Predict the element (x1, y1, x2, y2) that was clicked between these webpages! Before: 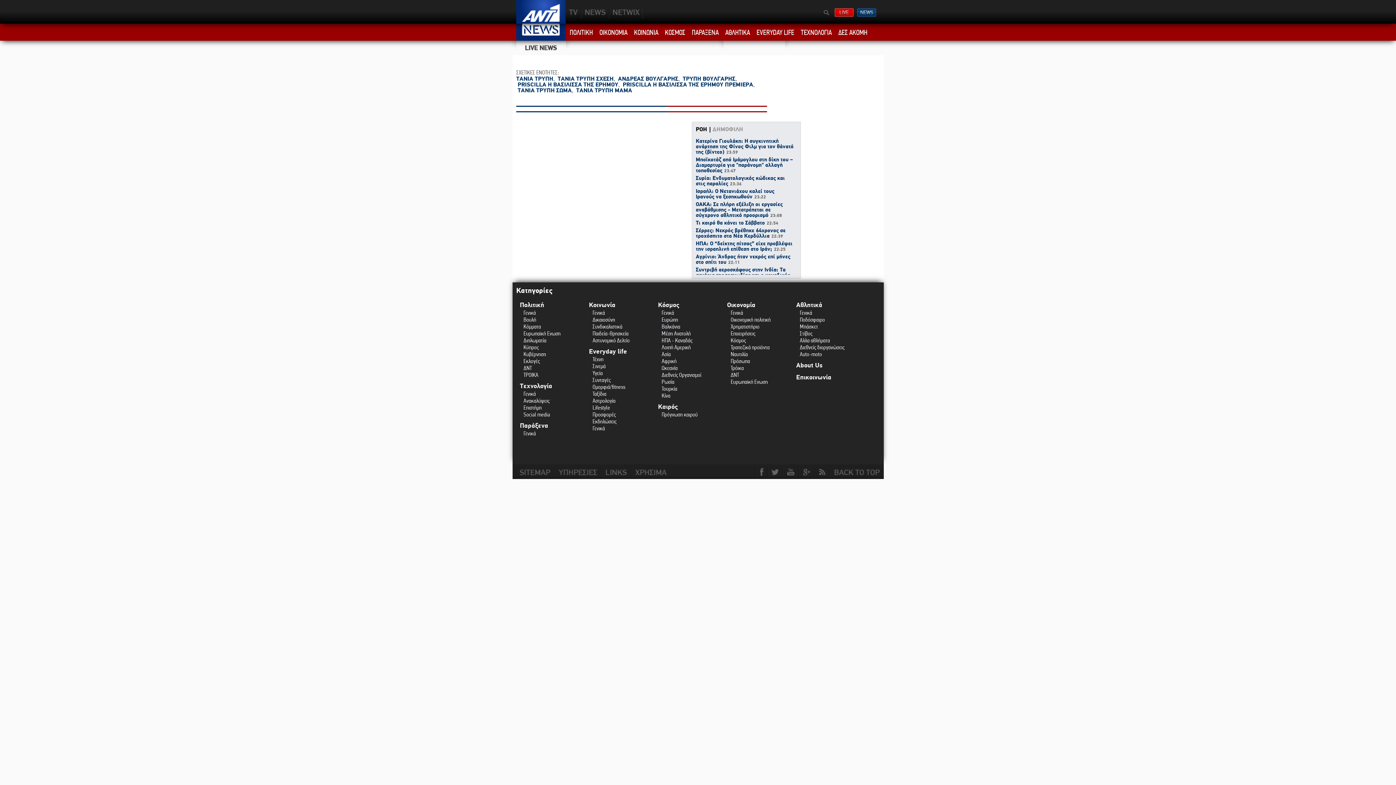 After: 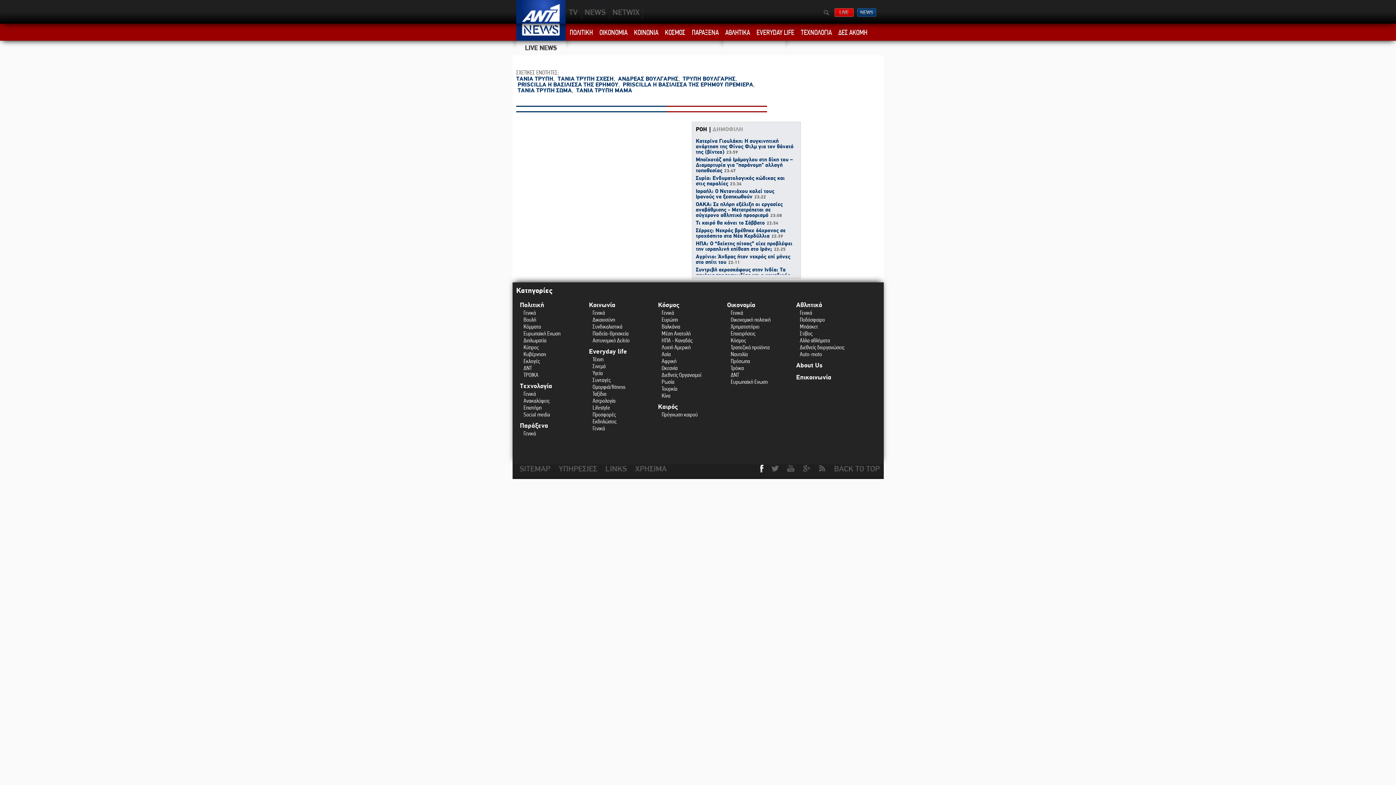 Action: bbox: (760, 468, 763, 488)